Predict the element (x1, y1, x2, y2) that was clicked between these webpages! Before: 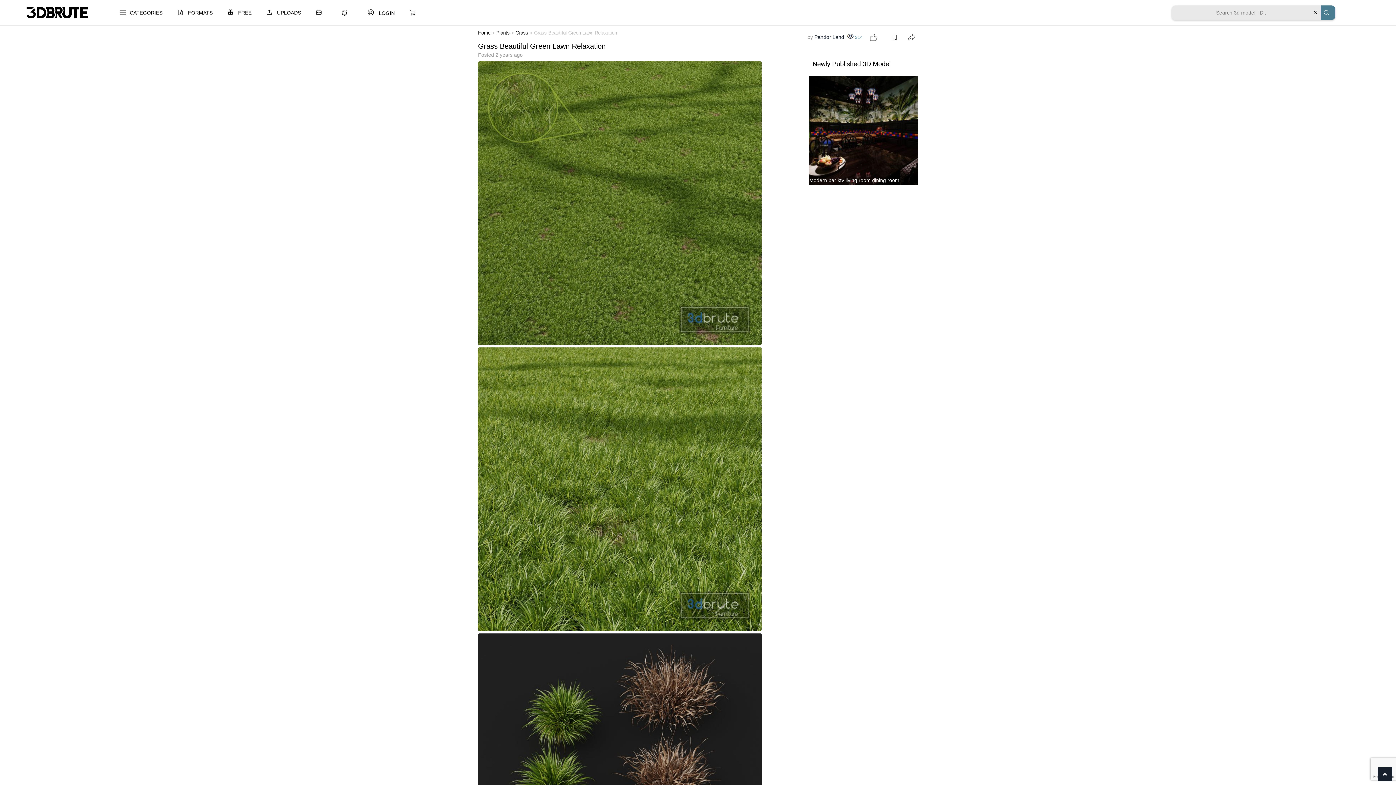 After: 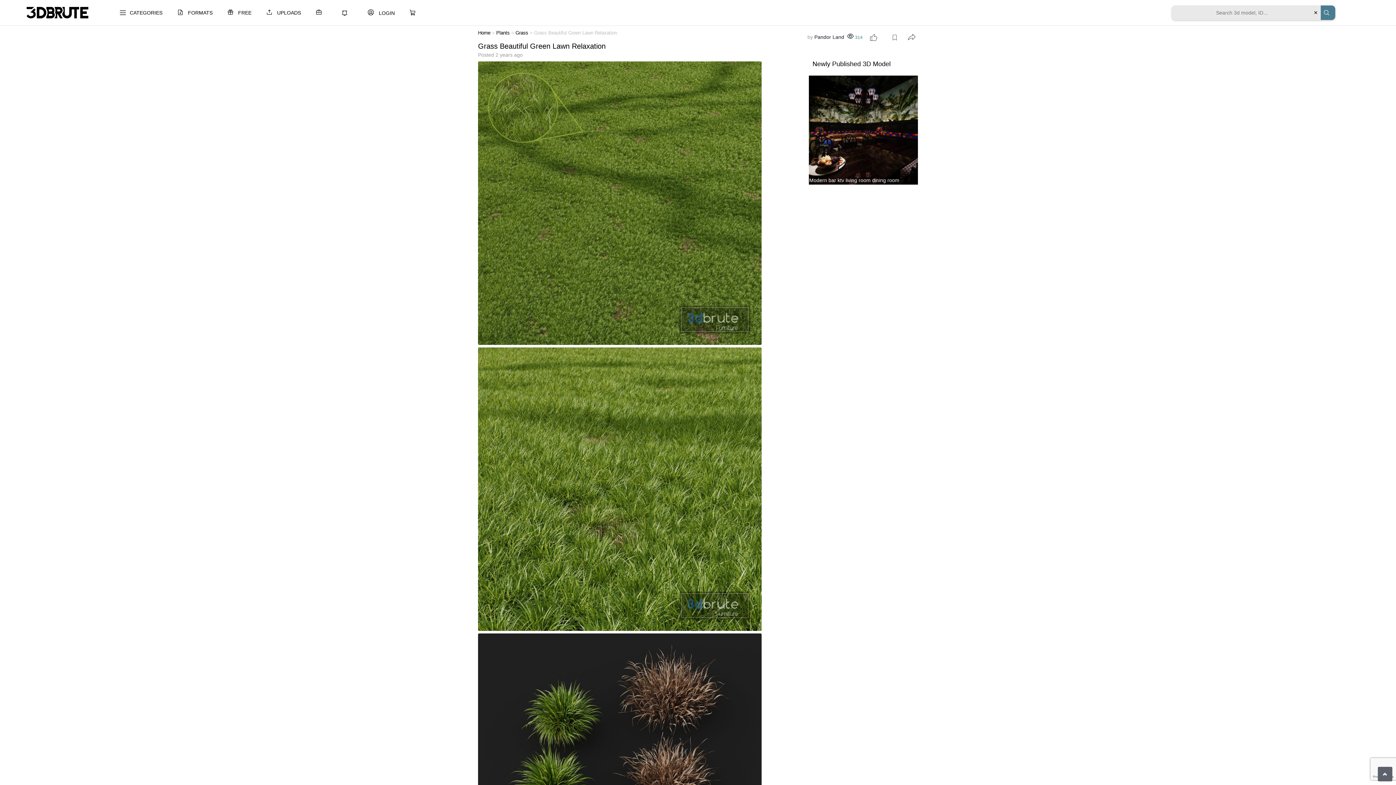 Action: bbox: (1378, 767, 1392, 781)